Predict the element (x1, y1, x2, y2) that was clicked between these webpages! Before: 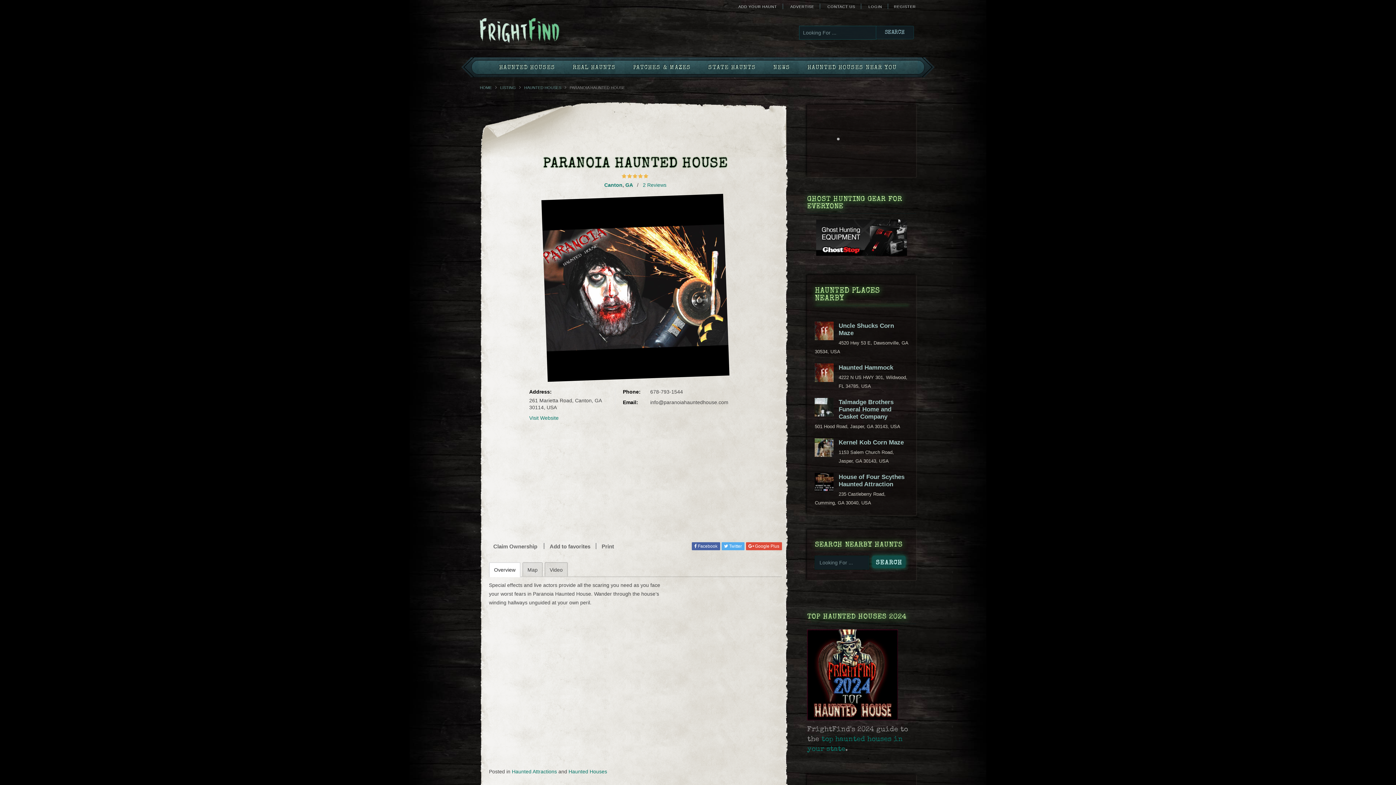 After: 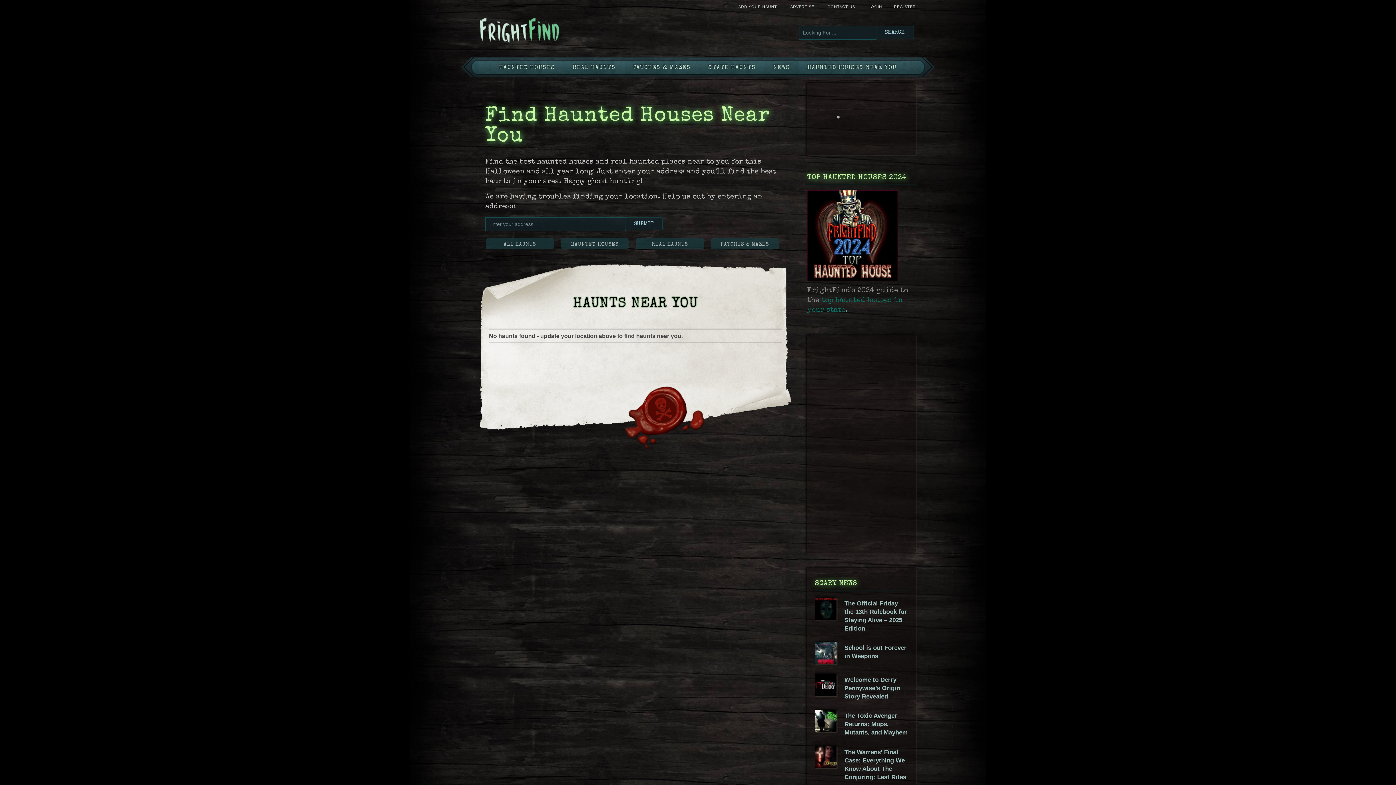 Action: label: HAUNTED HOUSES NEAR YOU bbox: (799, 57, 905, 77)